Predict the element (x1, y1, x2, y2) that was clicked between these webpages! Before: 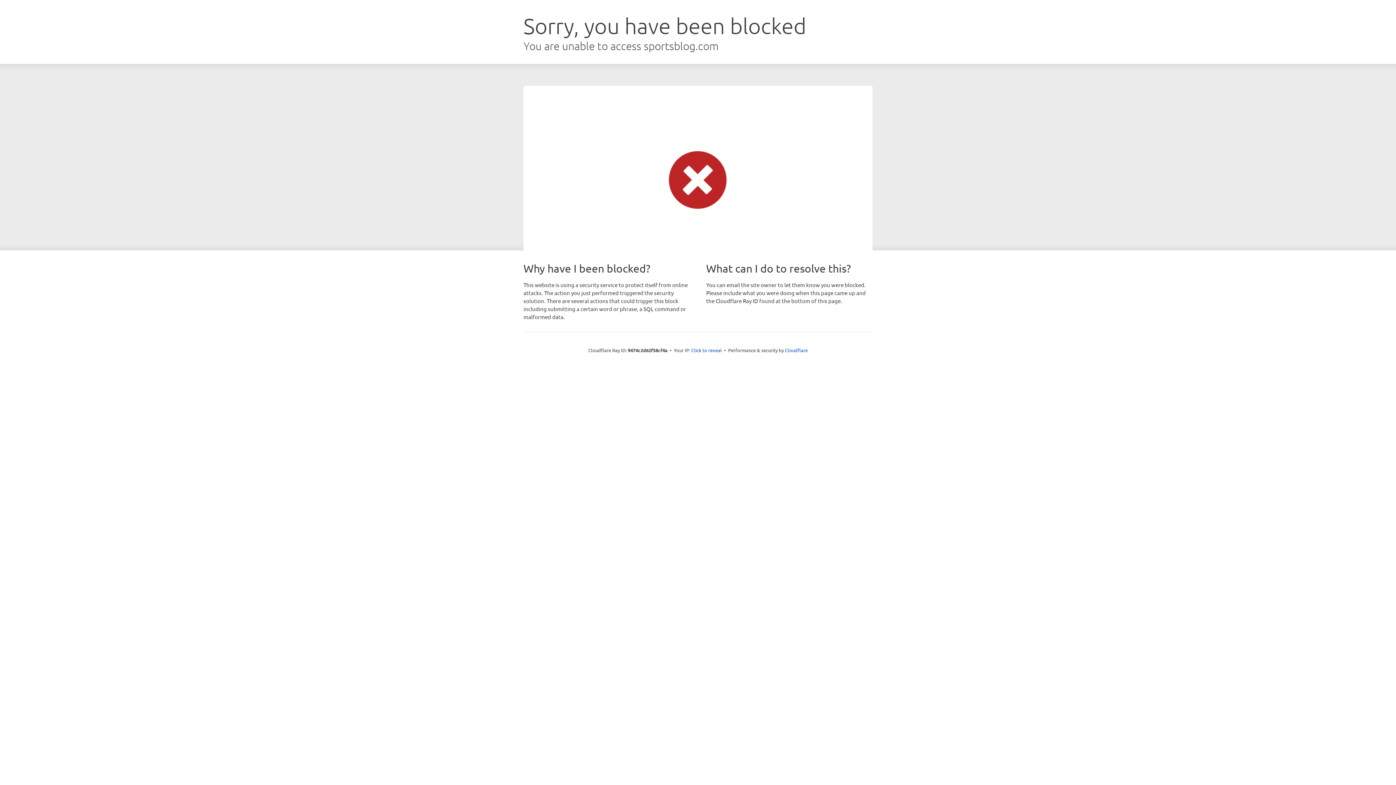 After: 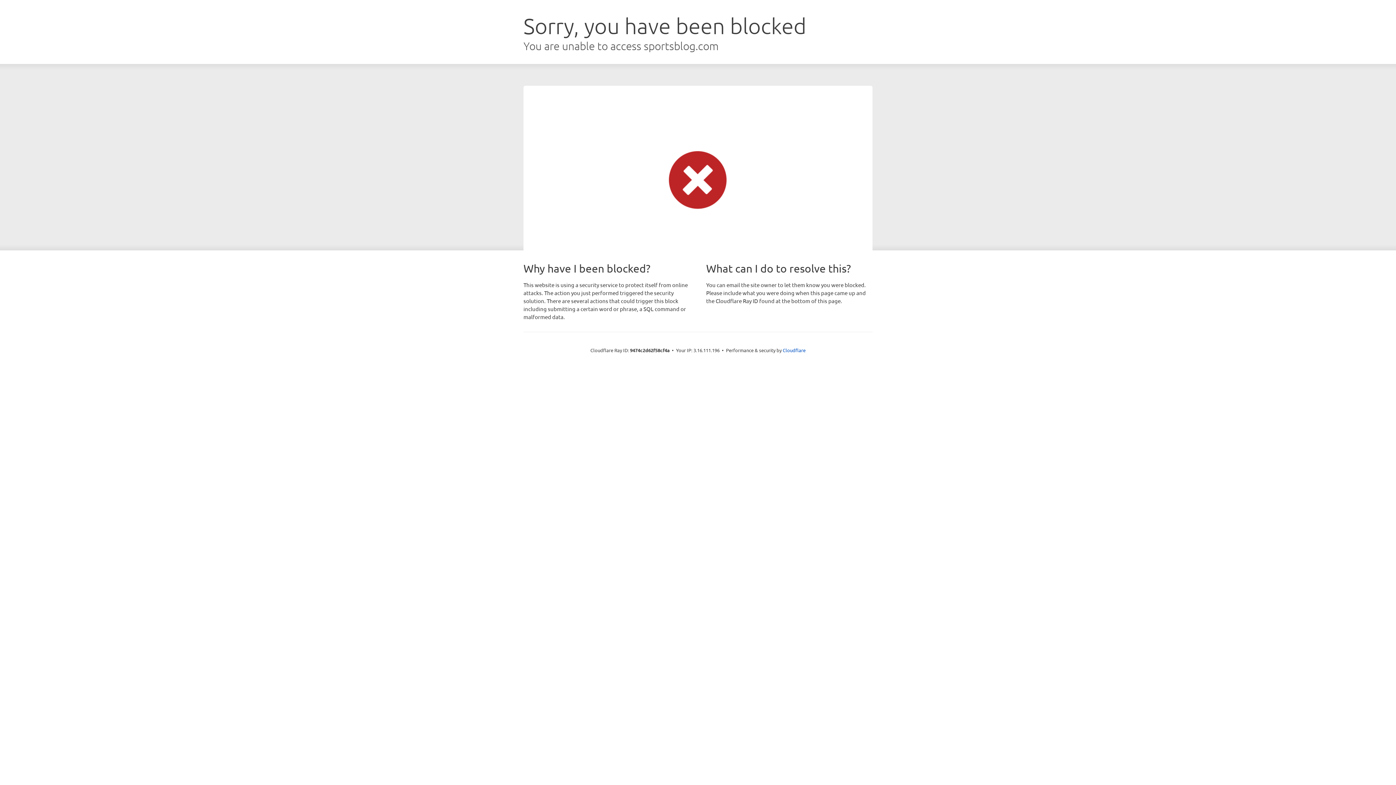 Action: label: Click to reveal bbox: (691, 346, 722, 353)